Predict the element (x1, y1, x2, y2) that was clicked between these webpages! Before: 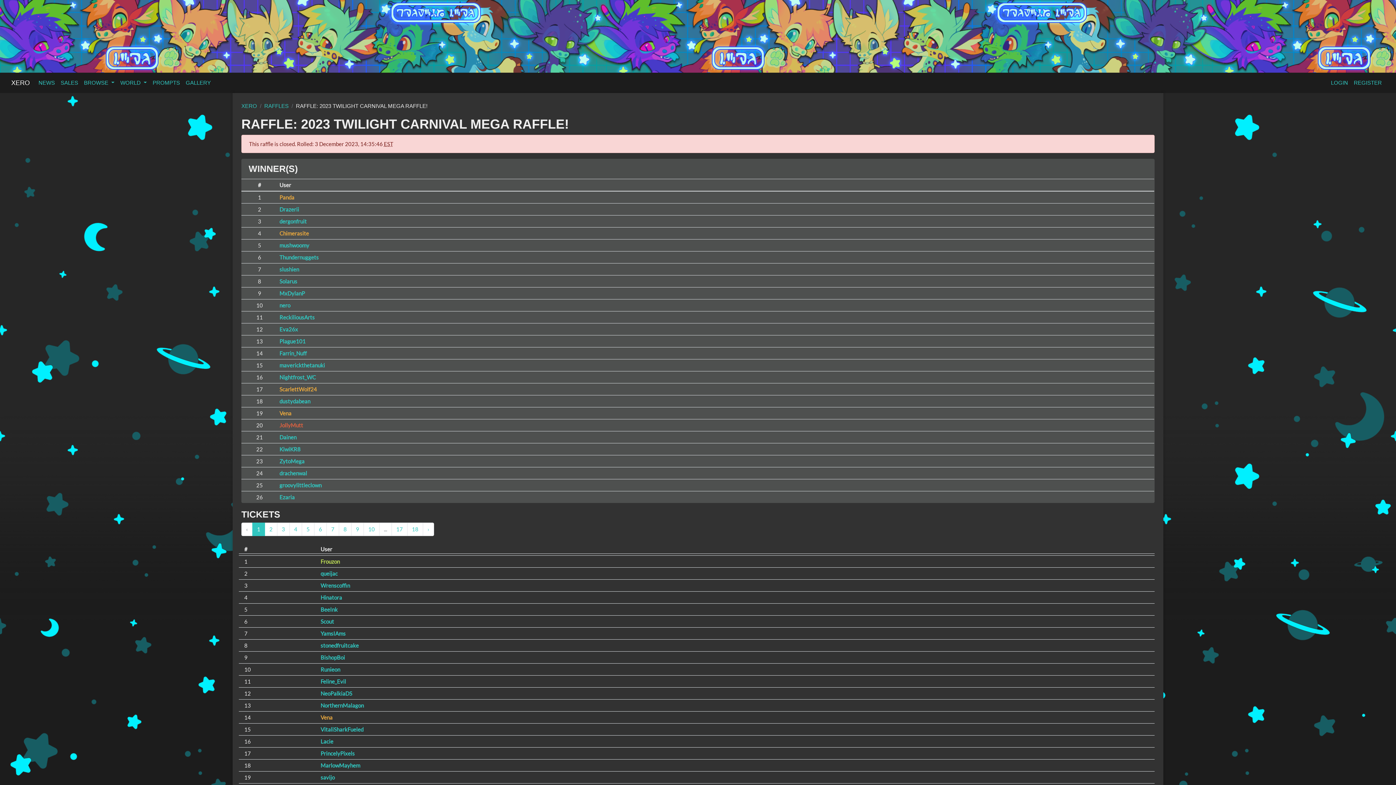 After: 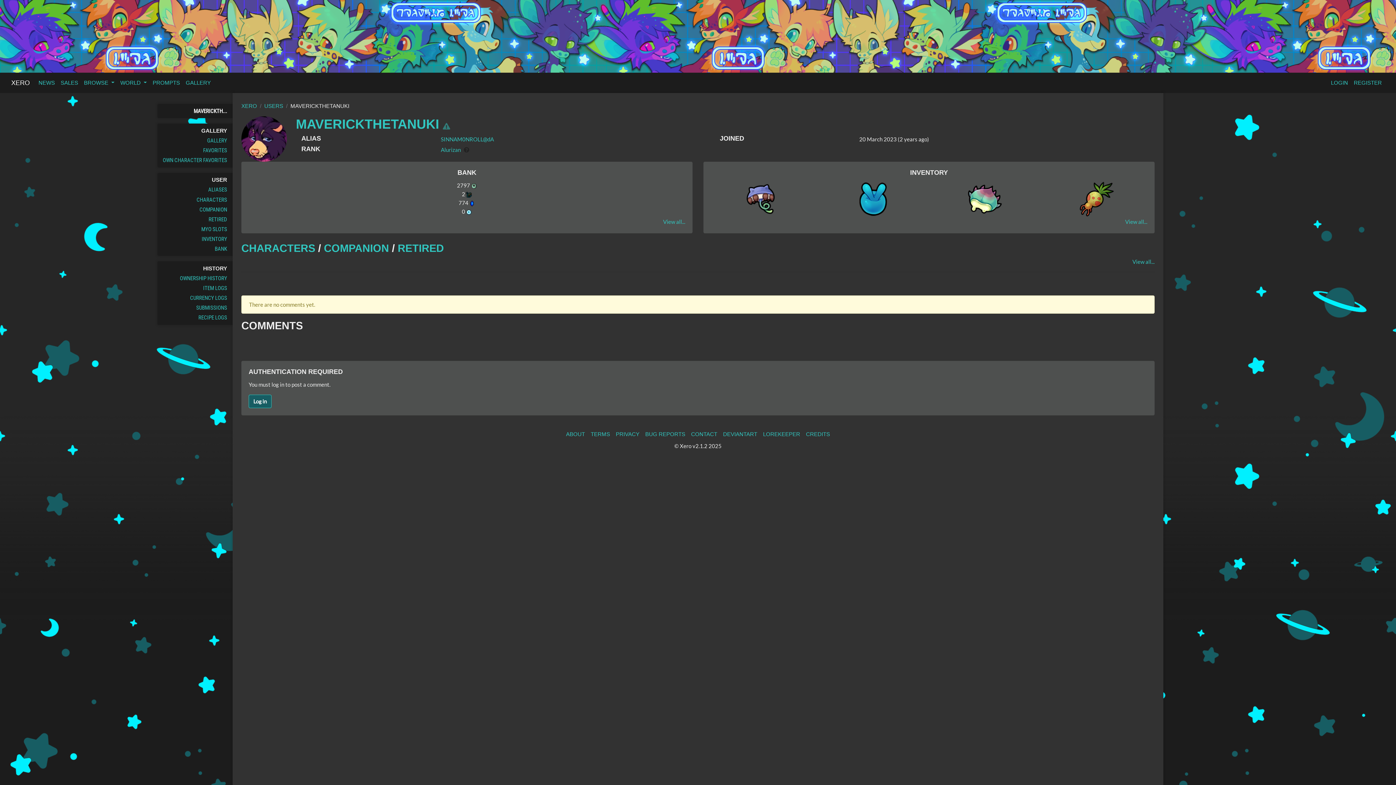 Action: label: maverickthetanuki bbox: (279, 362, 325, 368)